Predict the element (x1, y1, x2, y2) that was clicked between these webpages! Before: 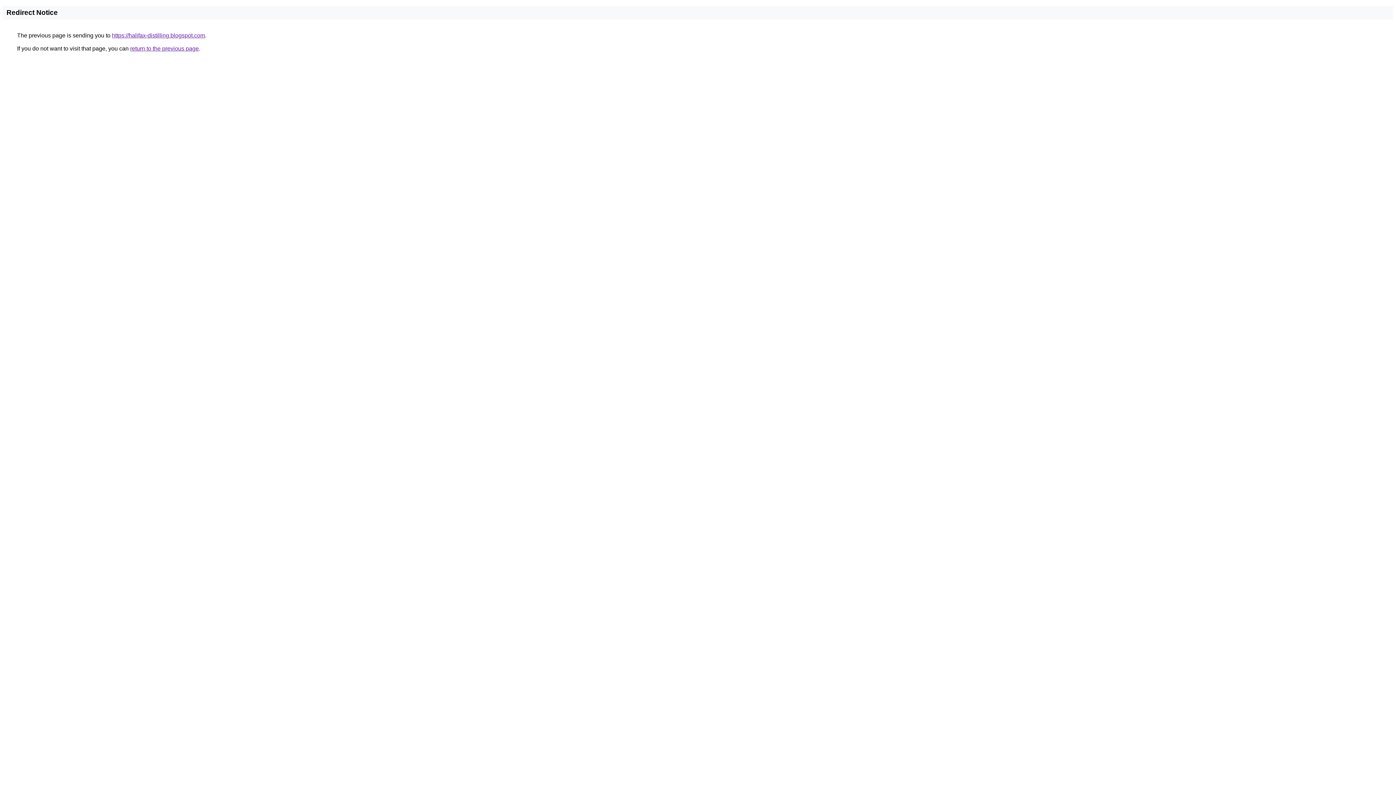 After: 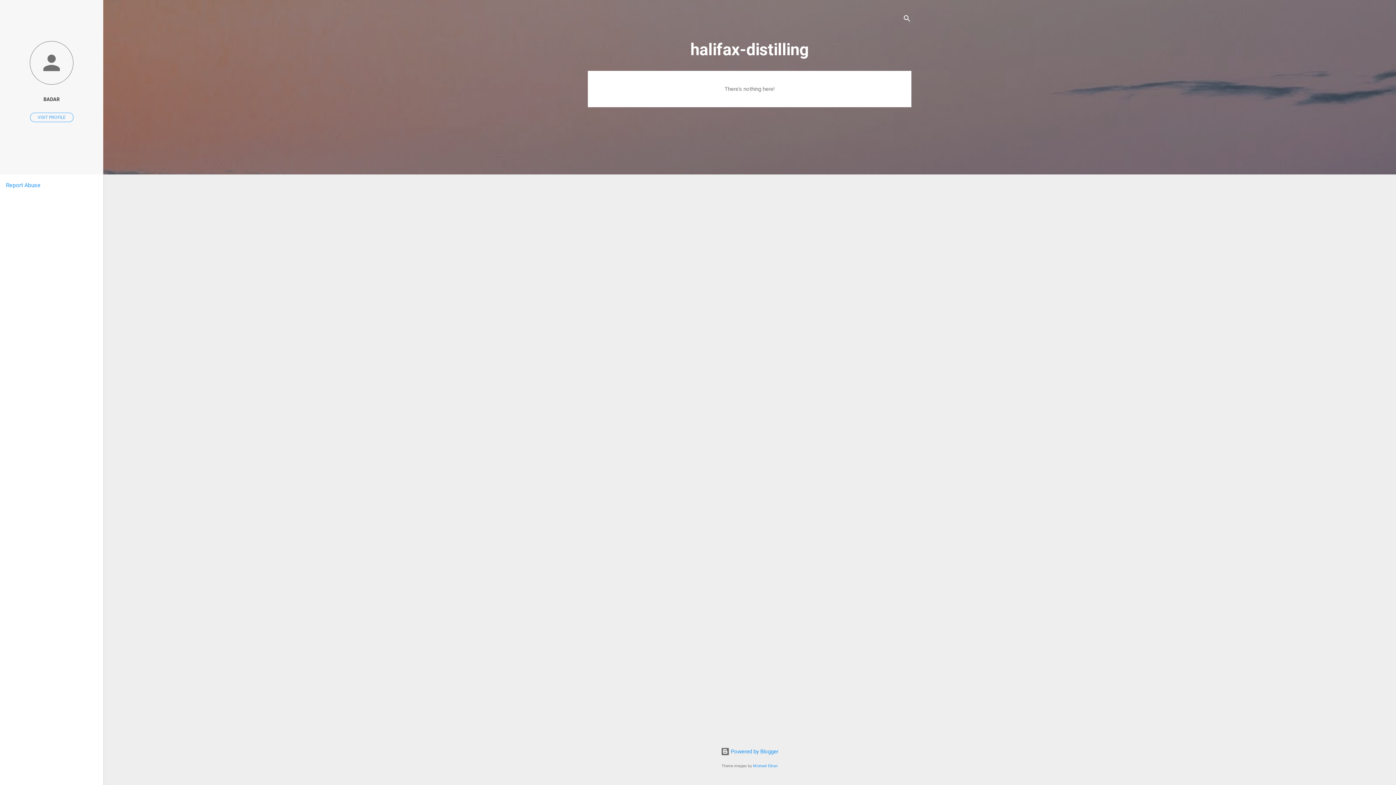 Action: label: https://halifax-distilling.blogspot.com bbox: (112, 32, 205, 38)